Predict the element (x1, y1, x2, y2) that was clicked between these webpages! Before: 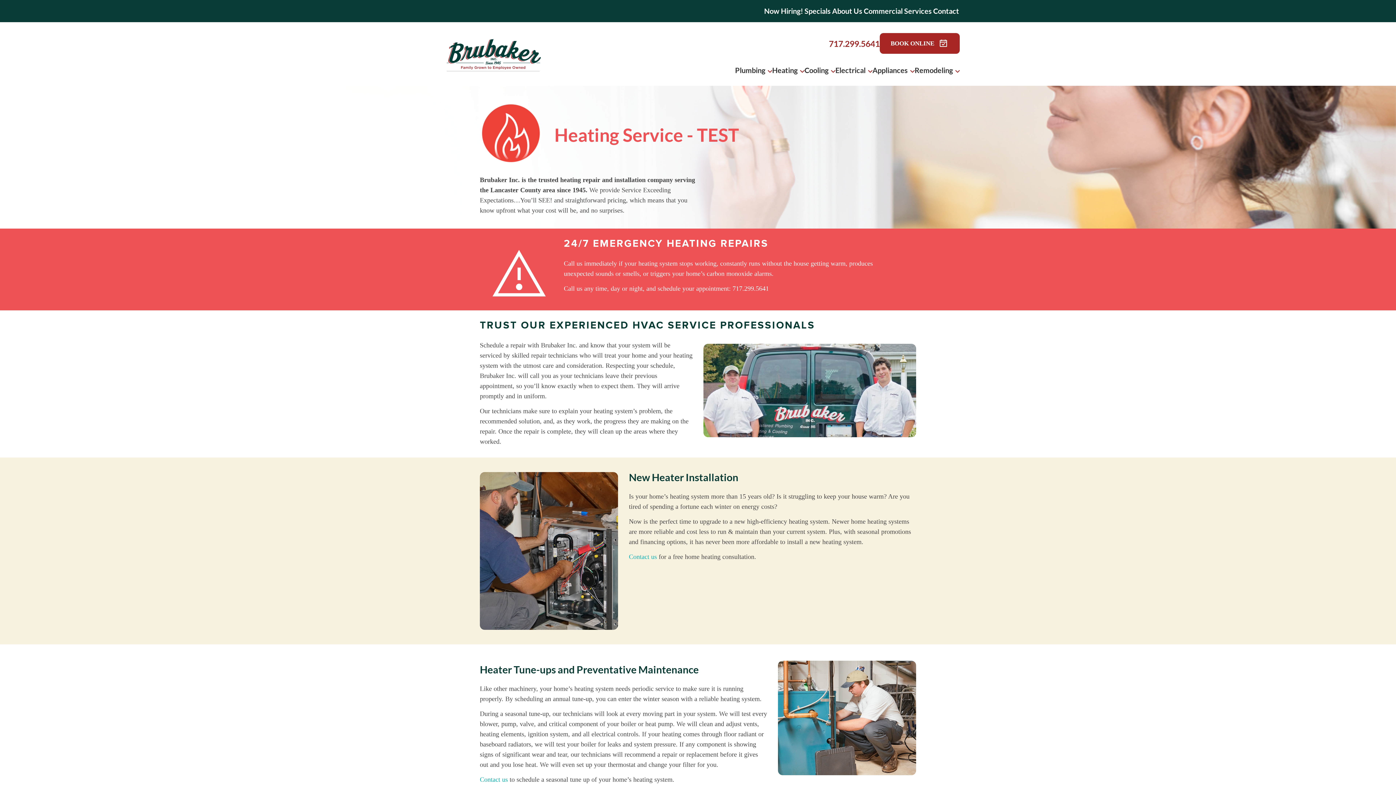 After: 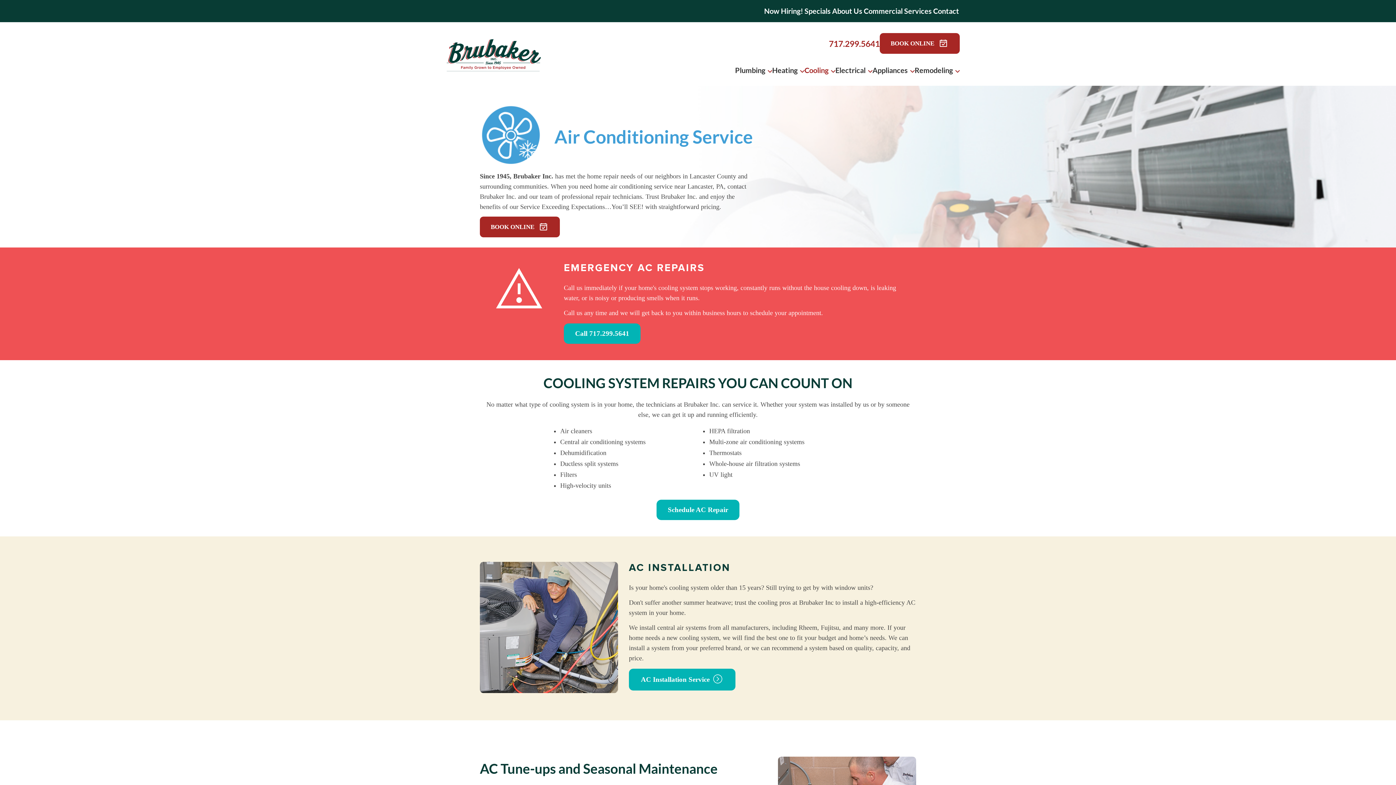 Action: bbox: (804, 65, 828, 74) label: Cooling